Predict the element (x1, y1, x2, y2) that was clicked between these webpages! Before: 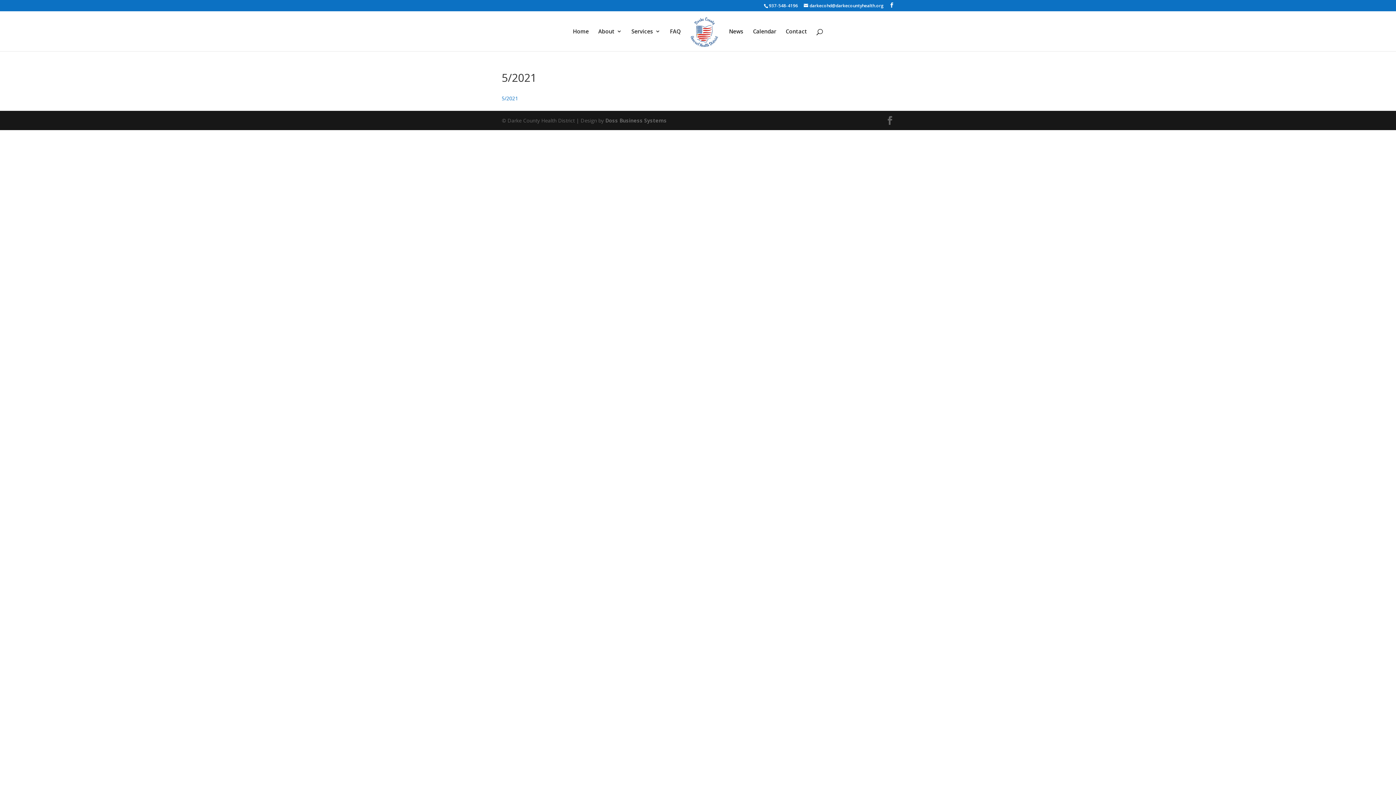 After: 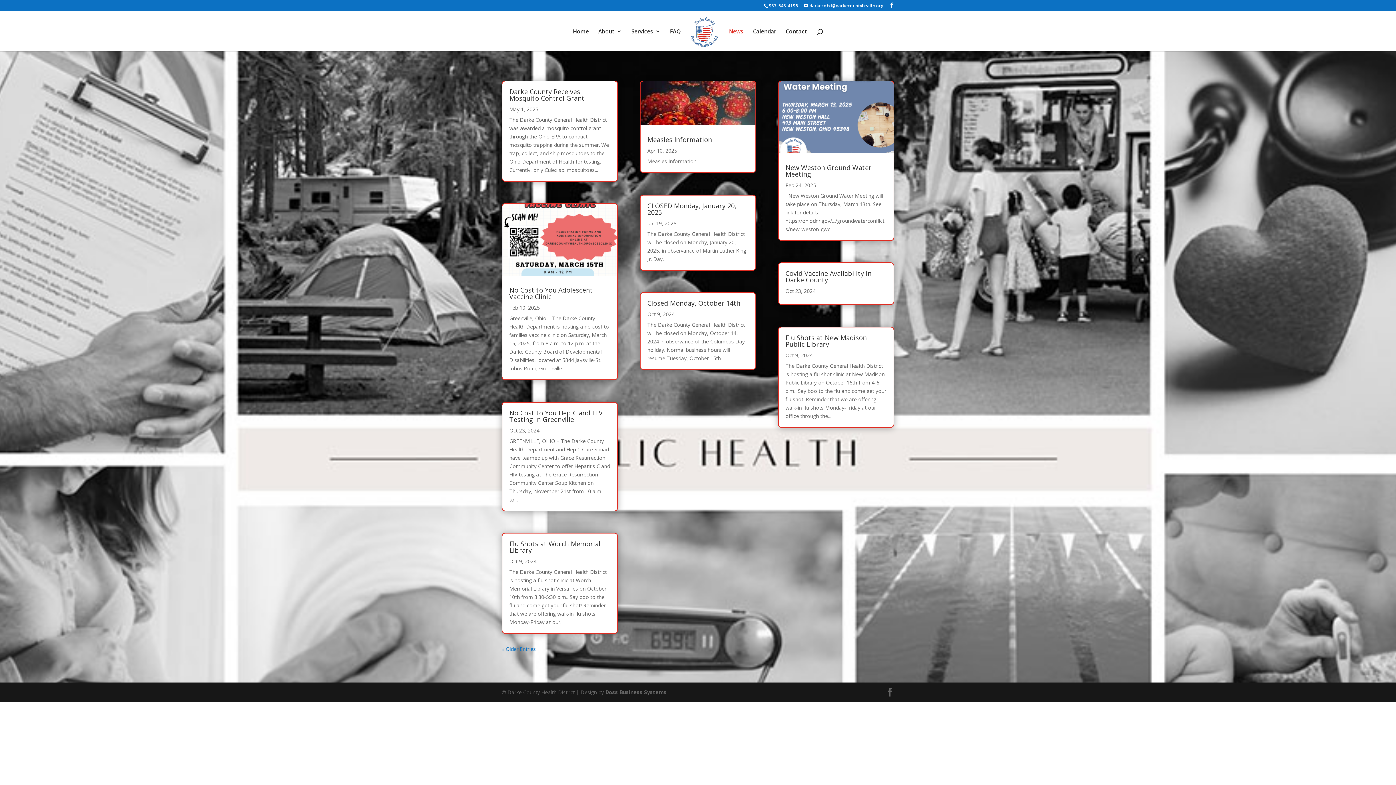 Action: label: News bbox: (729, 28, 743, 51)